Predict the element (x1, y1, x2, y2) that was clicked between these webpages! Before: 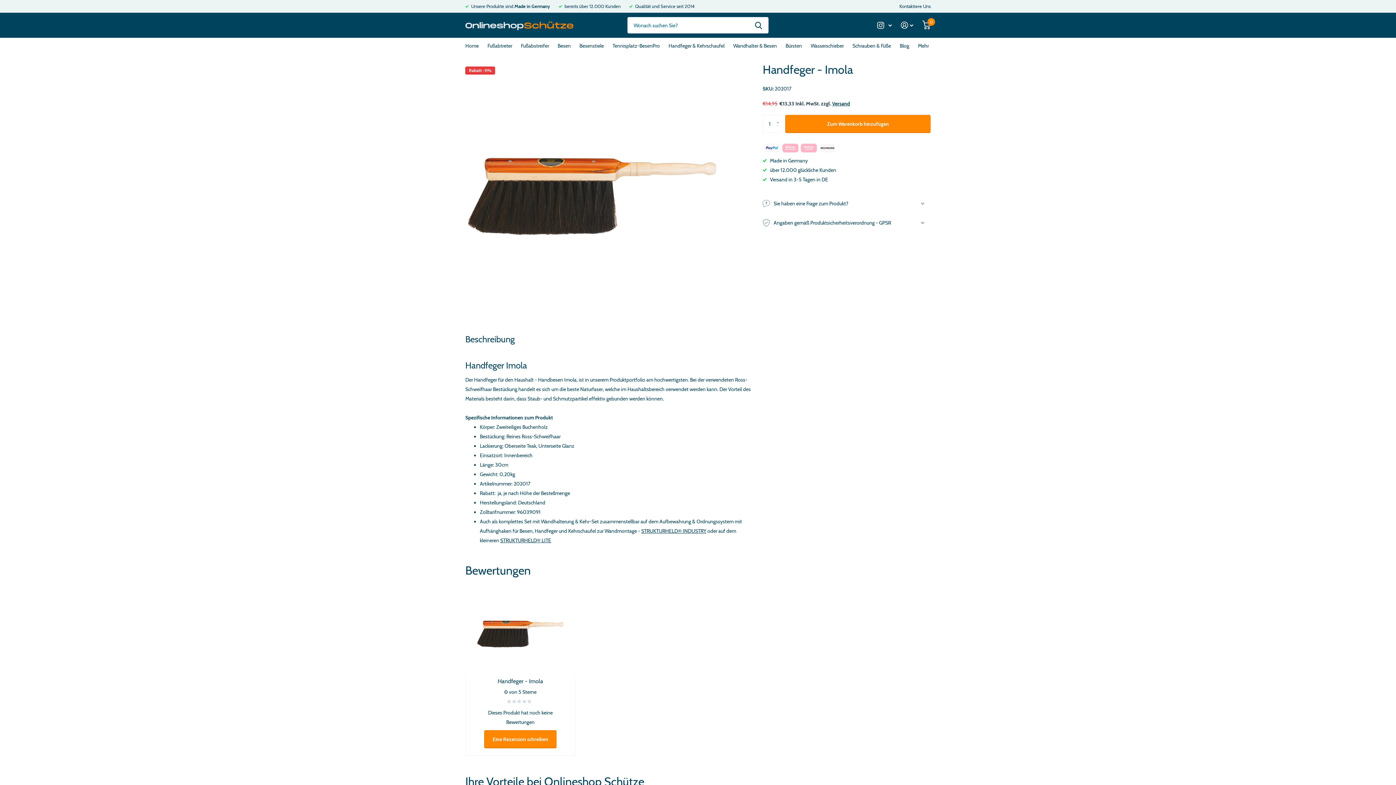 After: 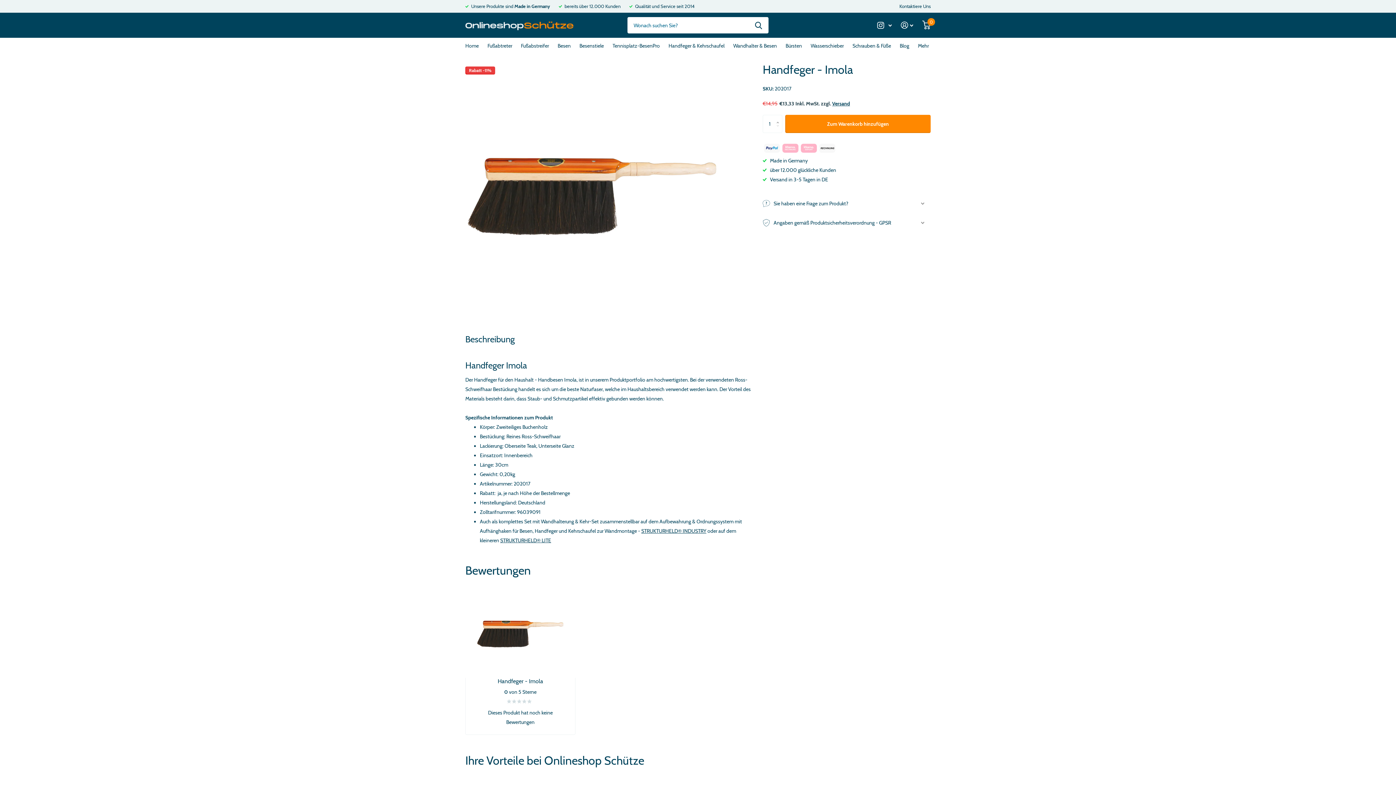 Action: label: Eine Rezension schreiben bbox: (484, 730, 556, 748)